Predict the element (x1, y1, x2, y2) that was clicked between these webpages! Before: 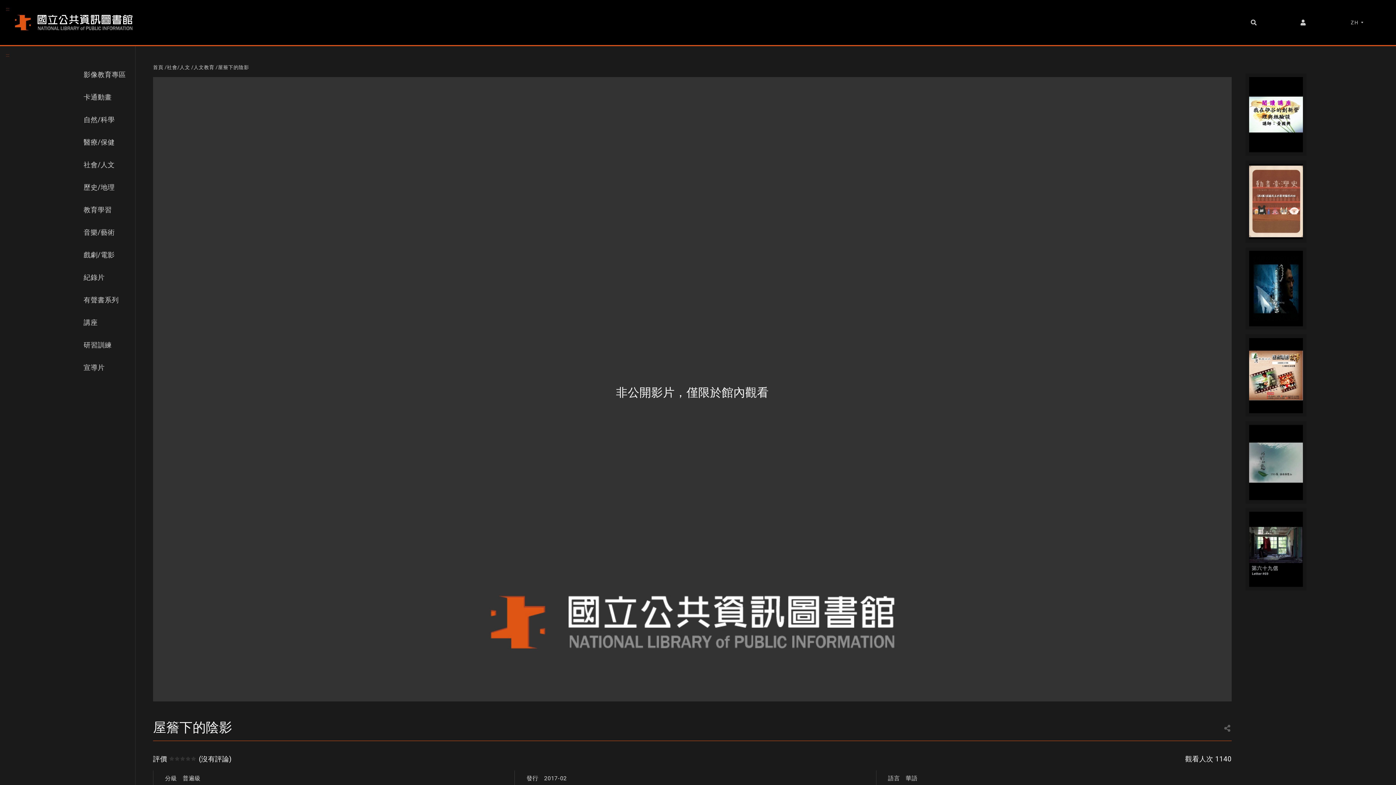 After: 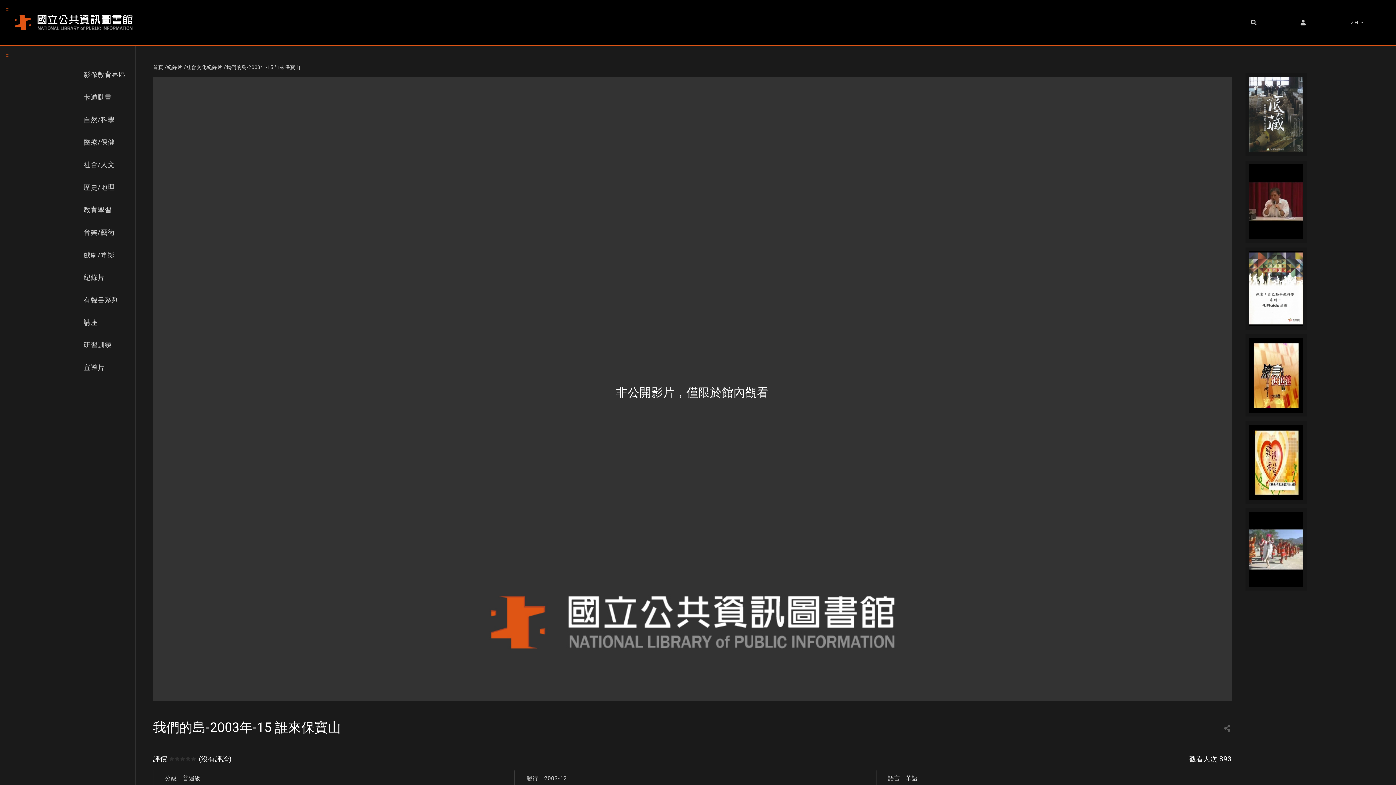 Action: bbox: (1253, 484, 1287, 502) label: PLAY